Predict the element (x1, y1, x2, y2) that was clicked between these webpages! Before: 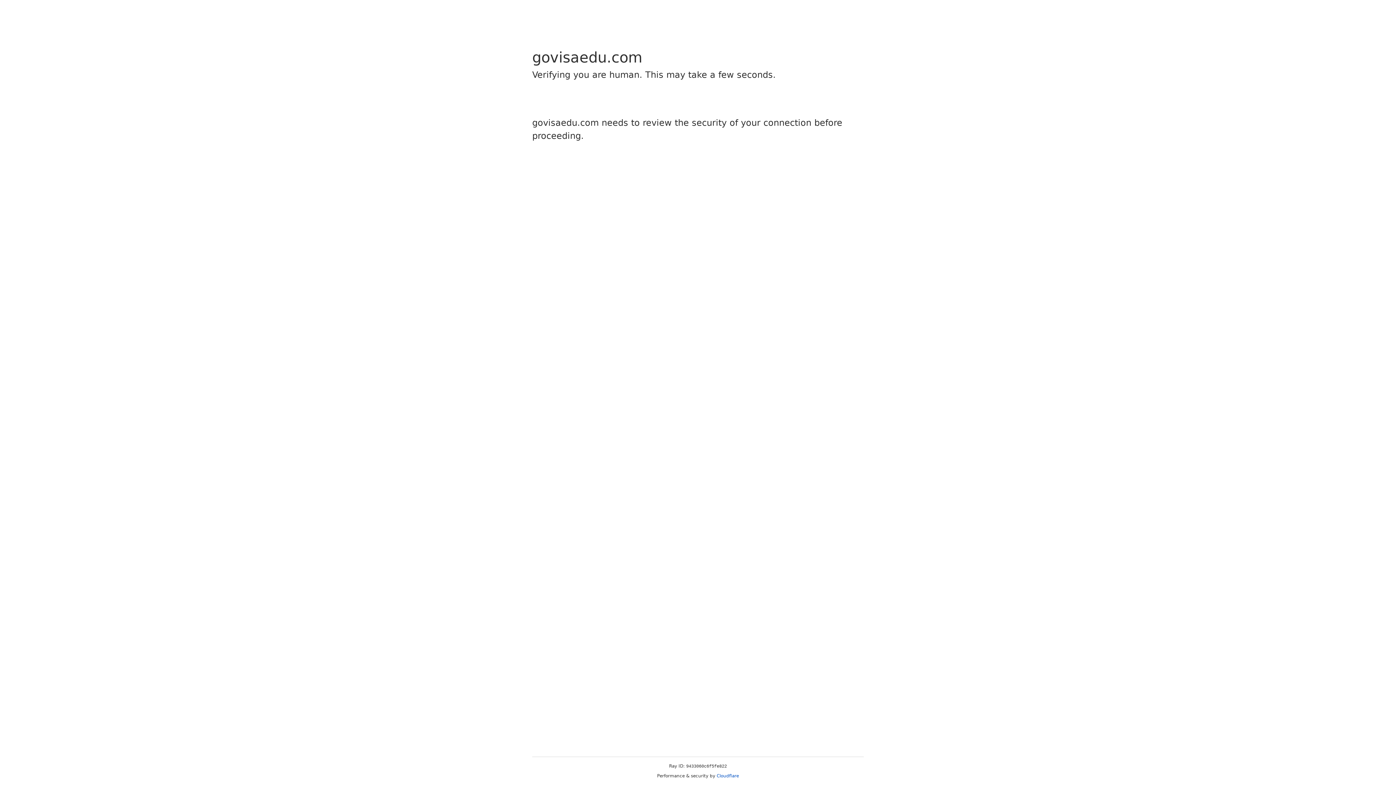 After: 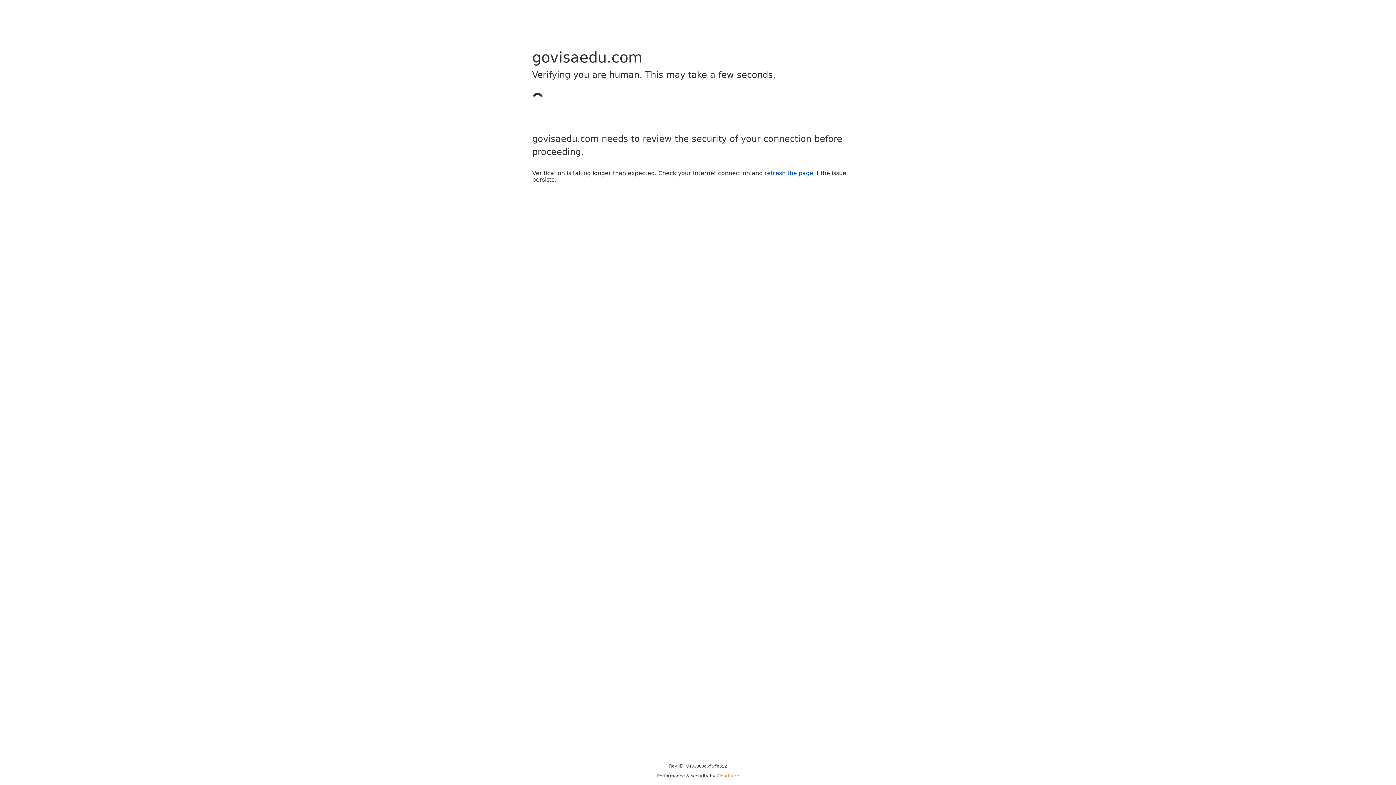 Action: label: Cloudflare bbox: (716, 773, 739, 778)